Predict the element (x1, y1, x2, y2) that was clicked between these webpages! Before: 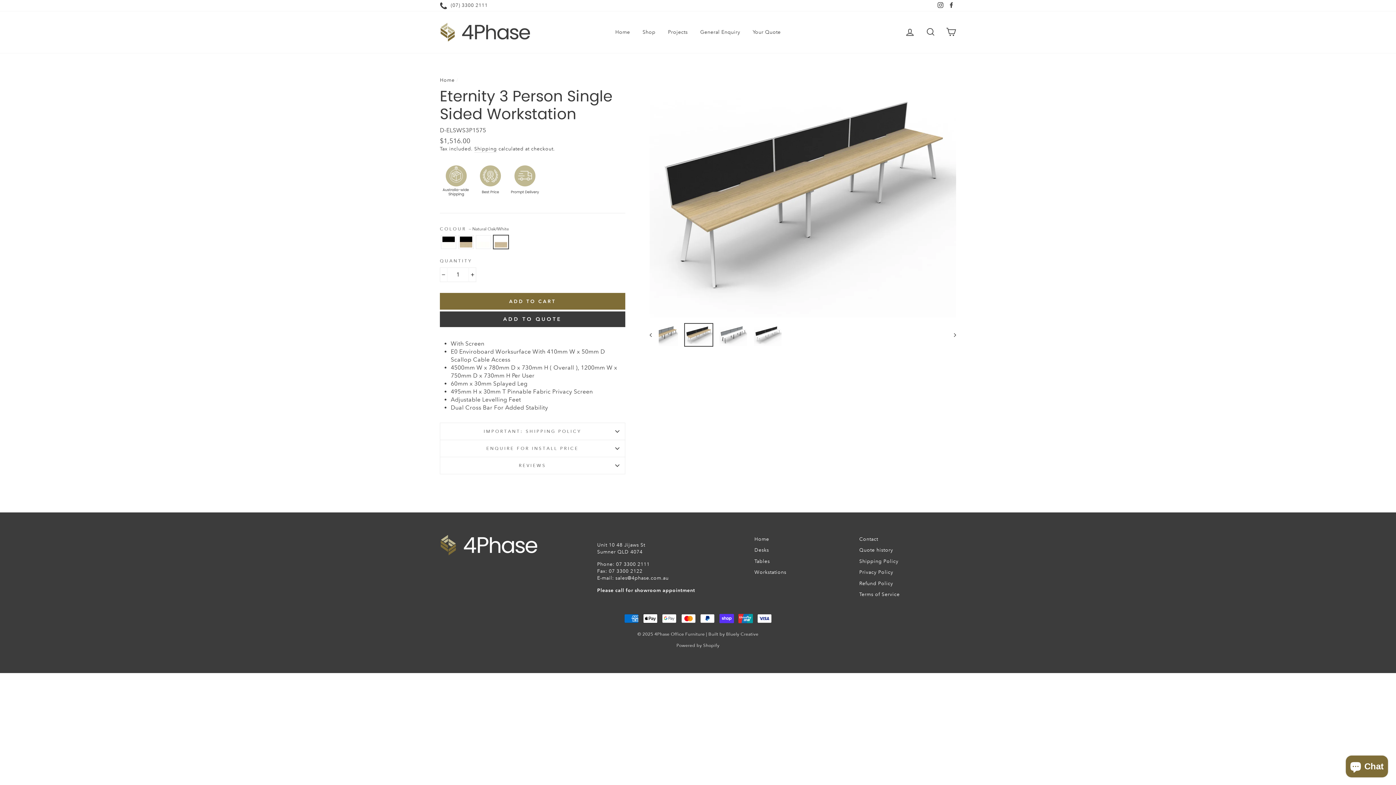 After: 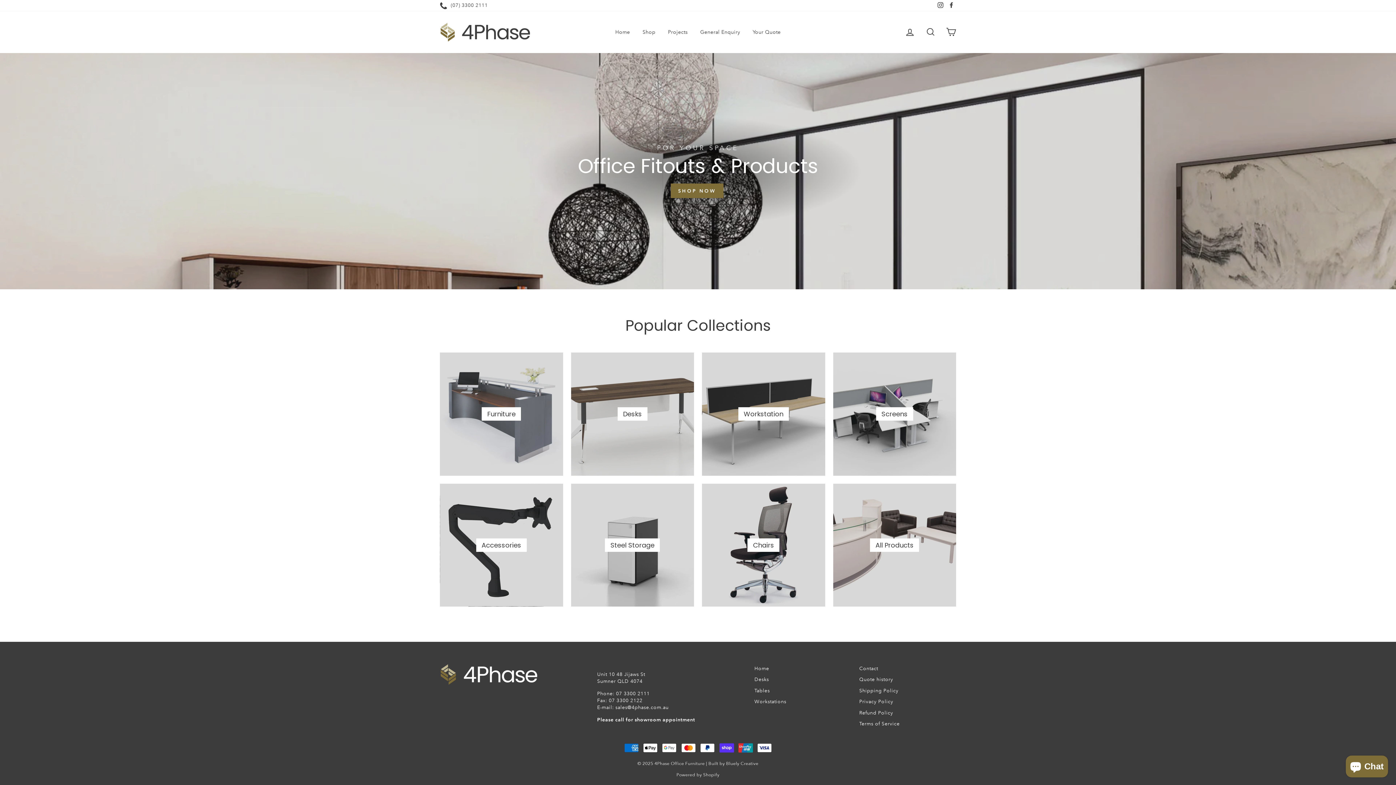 Action: label: Home bbox: (754, 534, 769, 544)